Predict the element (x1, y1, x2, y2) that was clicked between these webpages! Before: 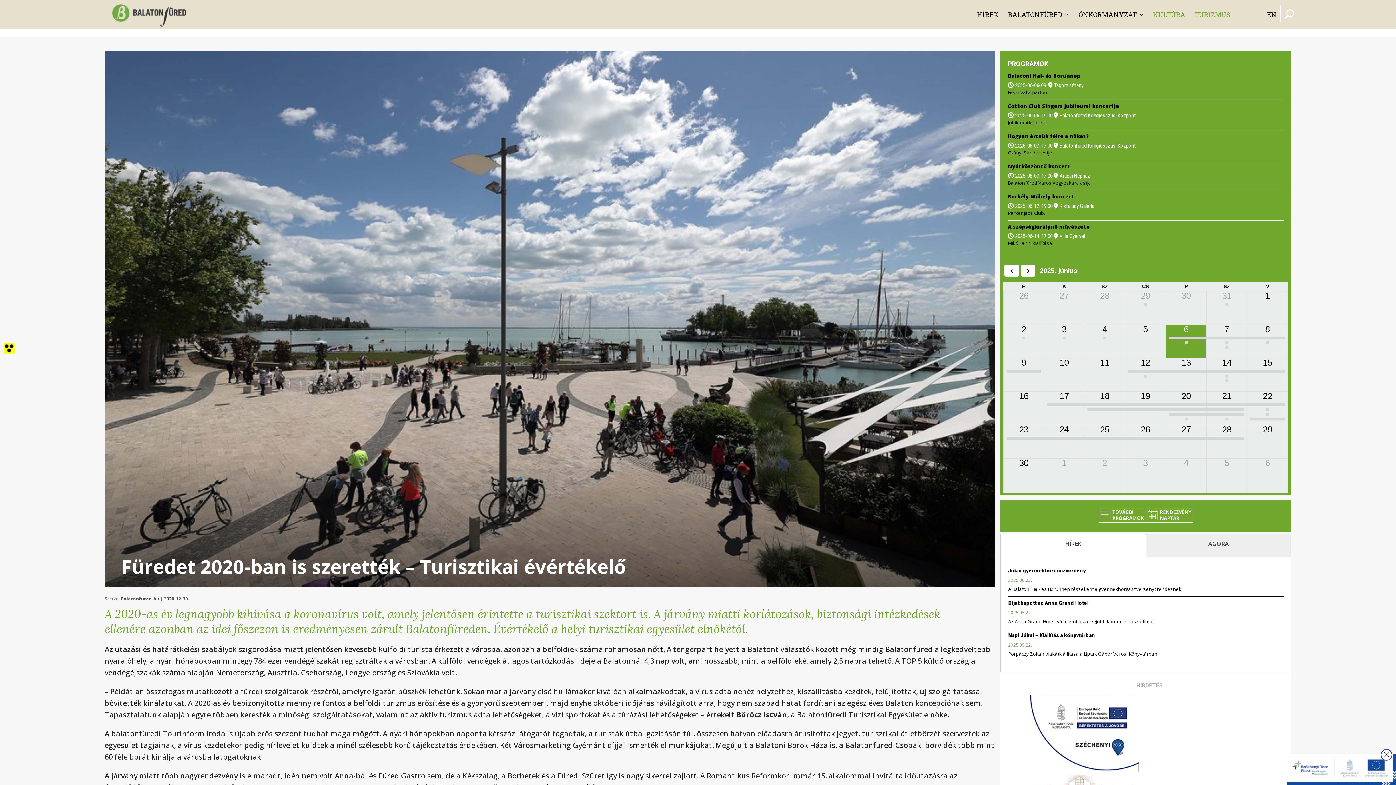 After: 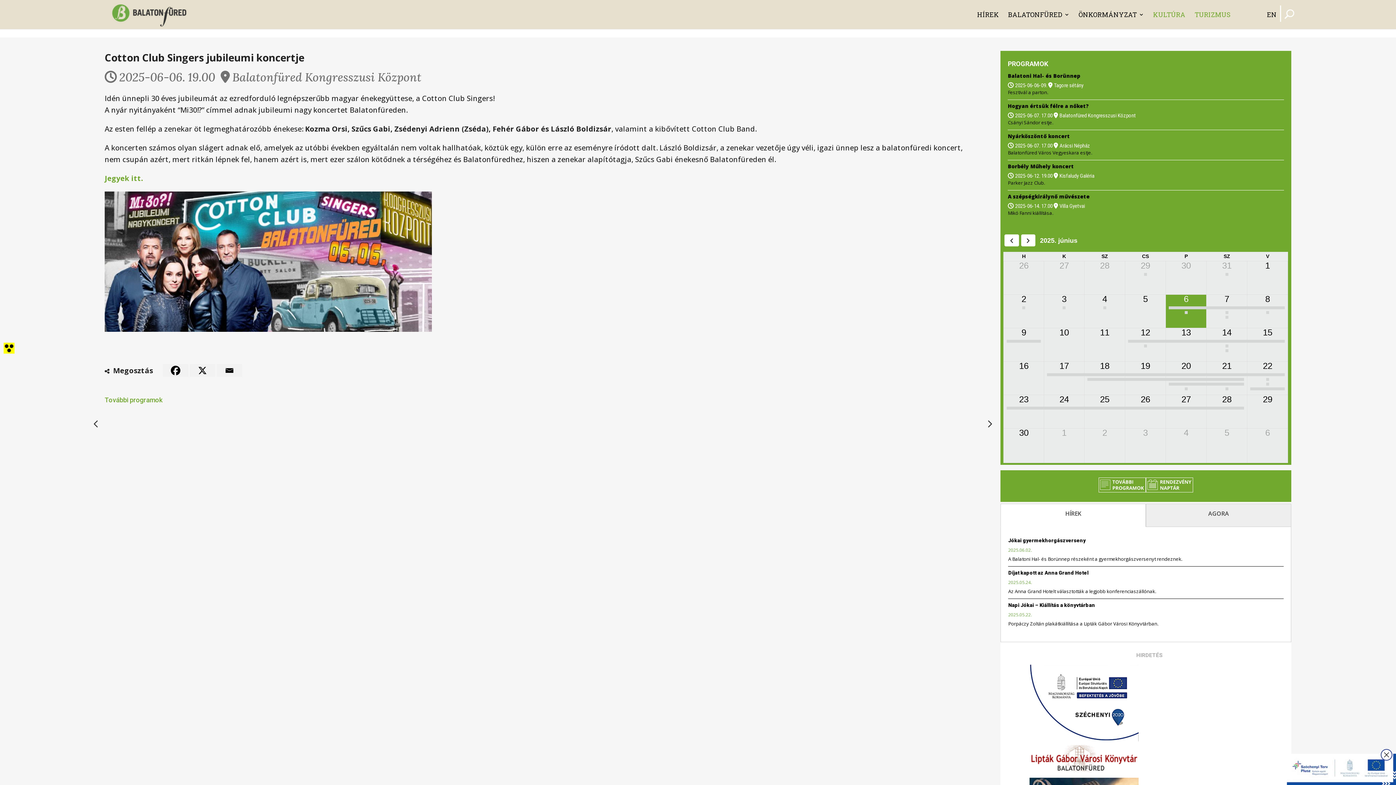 Action: bbox: (1185, 341, 1187, 344) label: 19.00-21.00
Cotton Club Singers koncert